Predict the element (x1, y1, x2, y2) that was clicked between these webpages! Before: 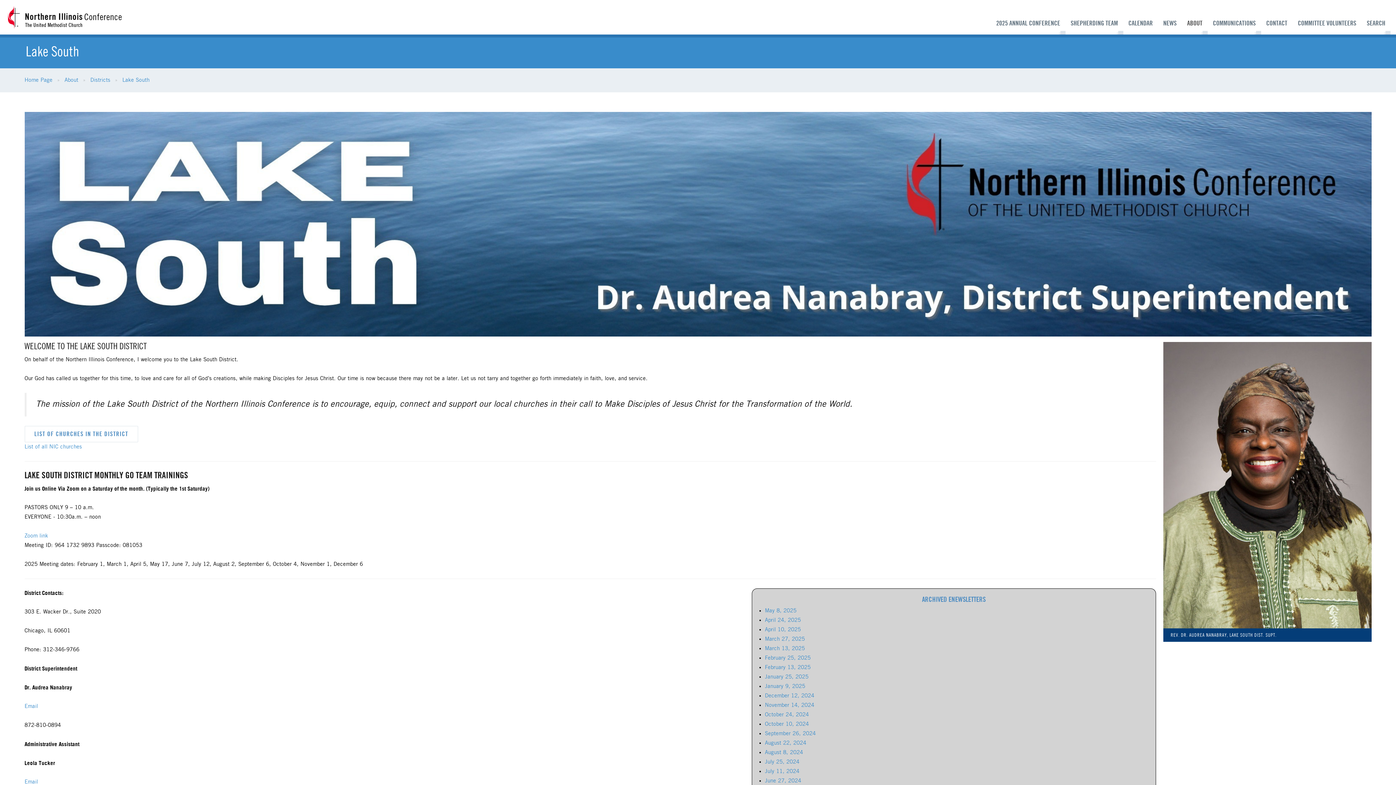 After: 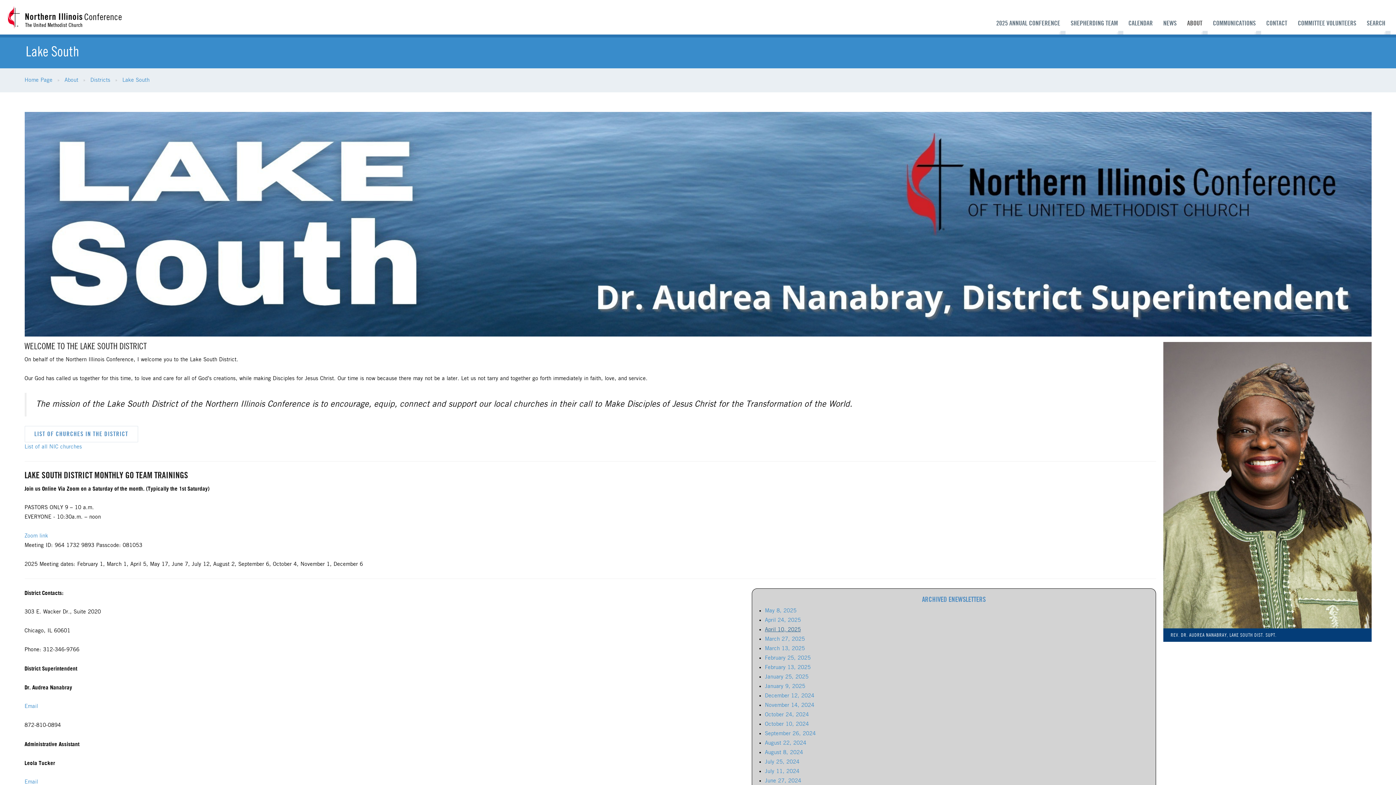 Action: label: April 10, 2025 bbox: (765, 627, 801, 633)